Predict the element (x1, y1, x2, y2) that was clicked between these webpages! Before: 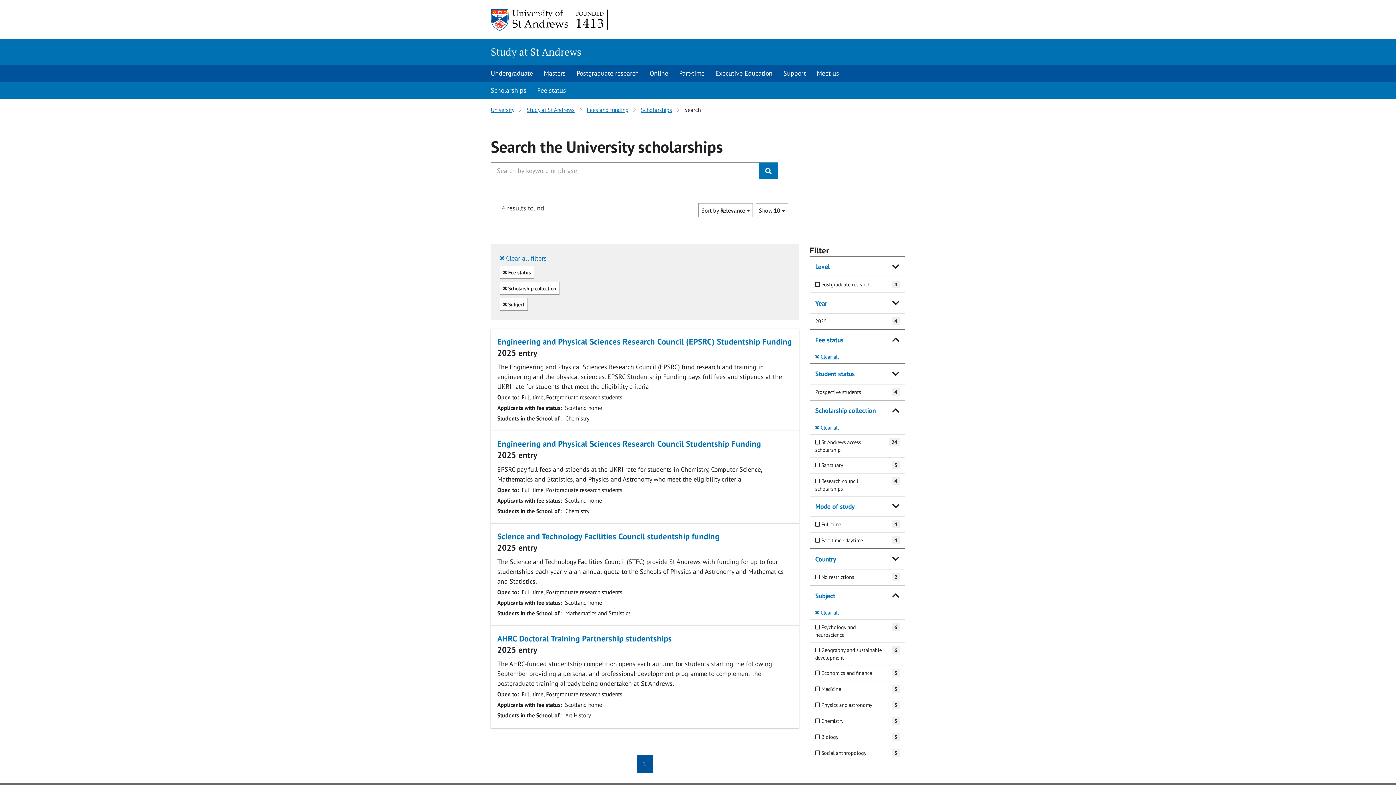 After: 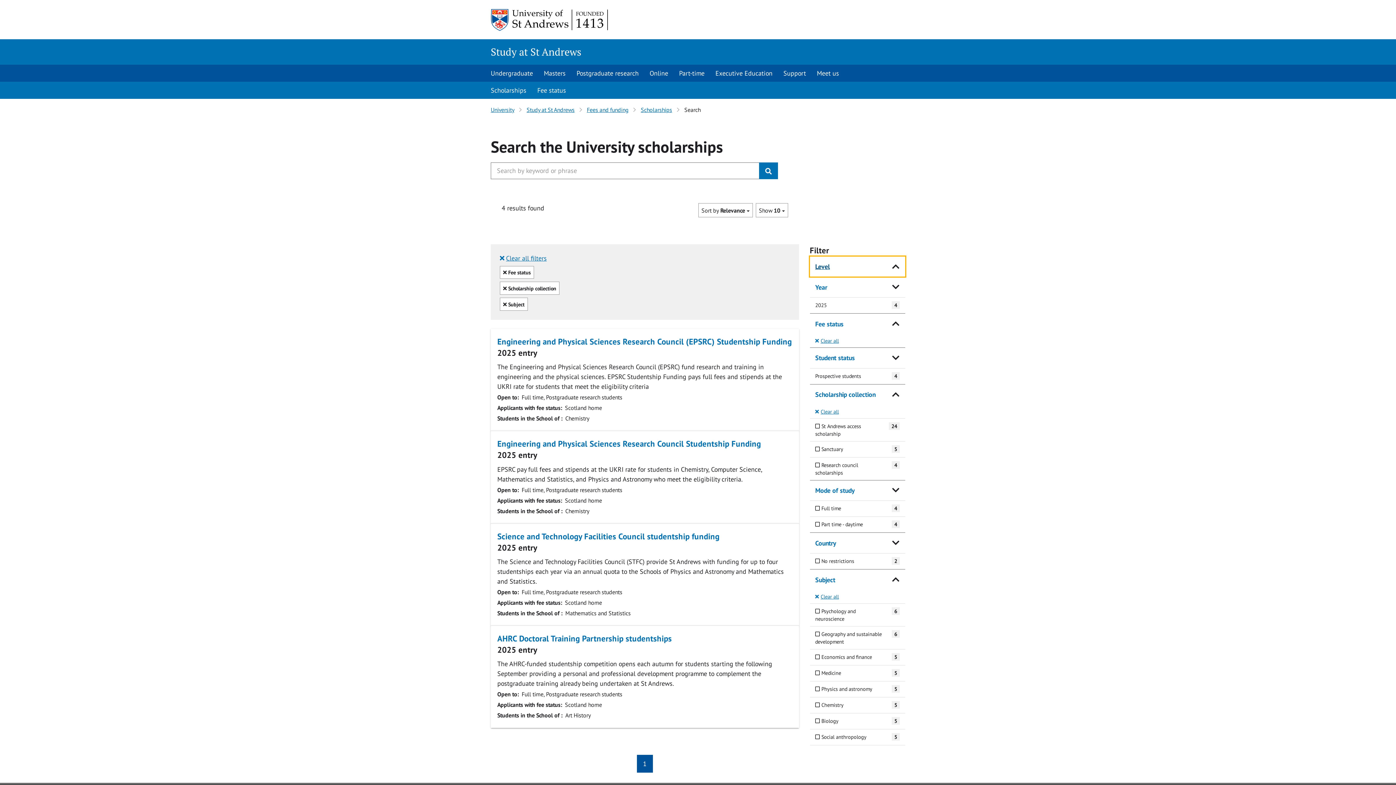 Action: bbox: (815, 261, 830, 271) label: Level